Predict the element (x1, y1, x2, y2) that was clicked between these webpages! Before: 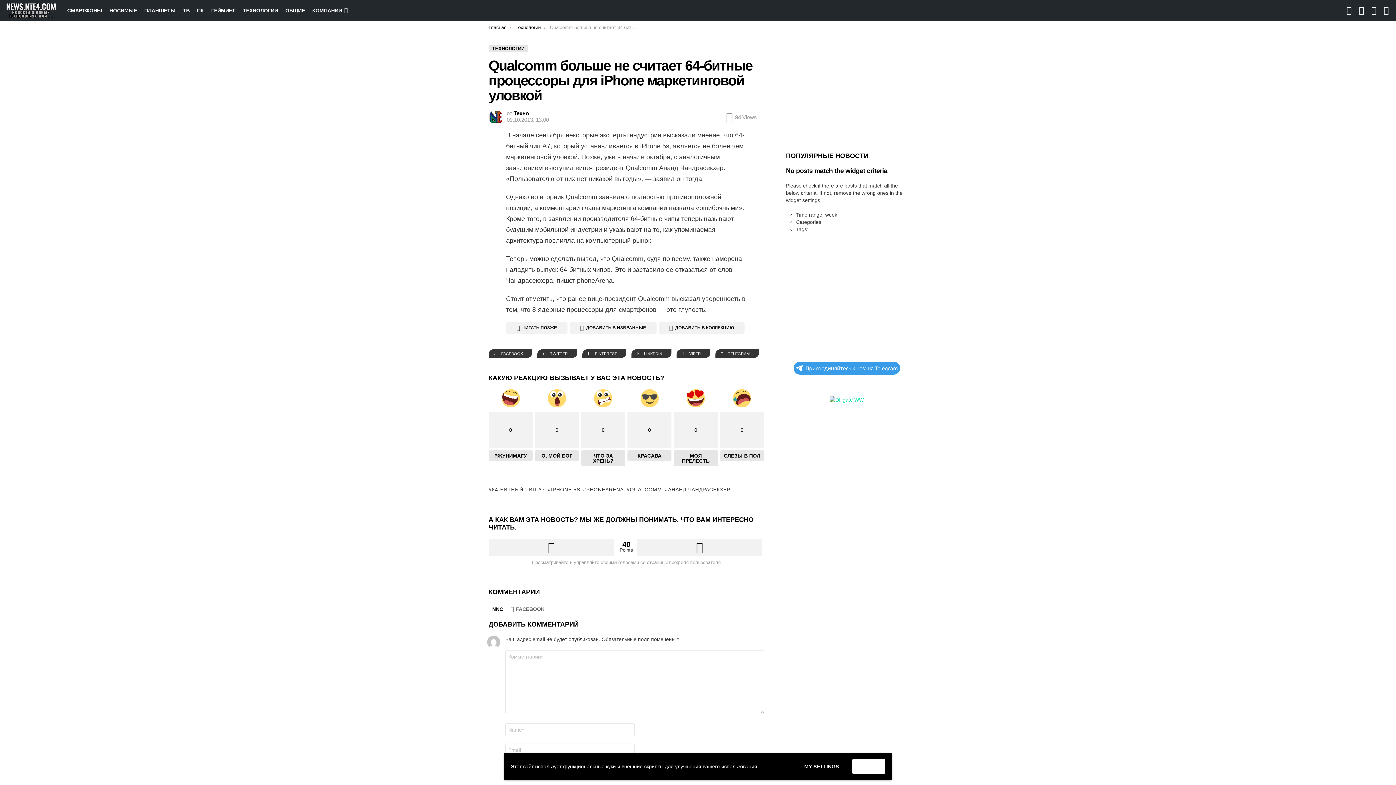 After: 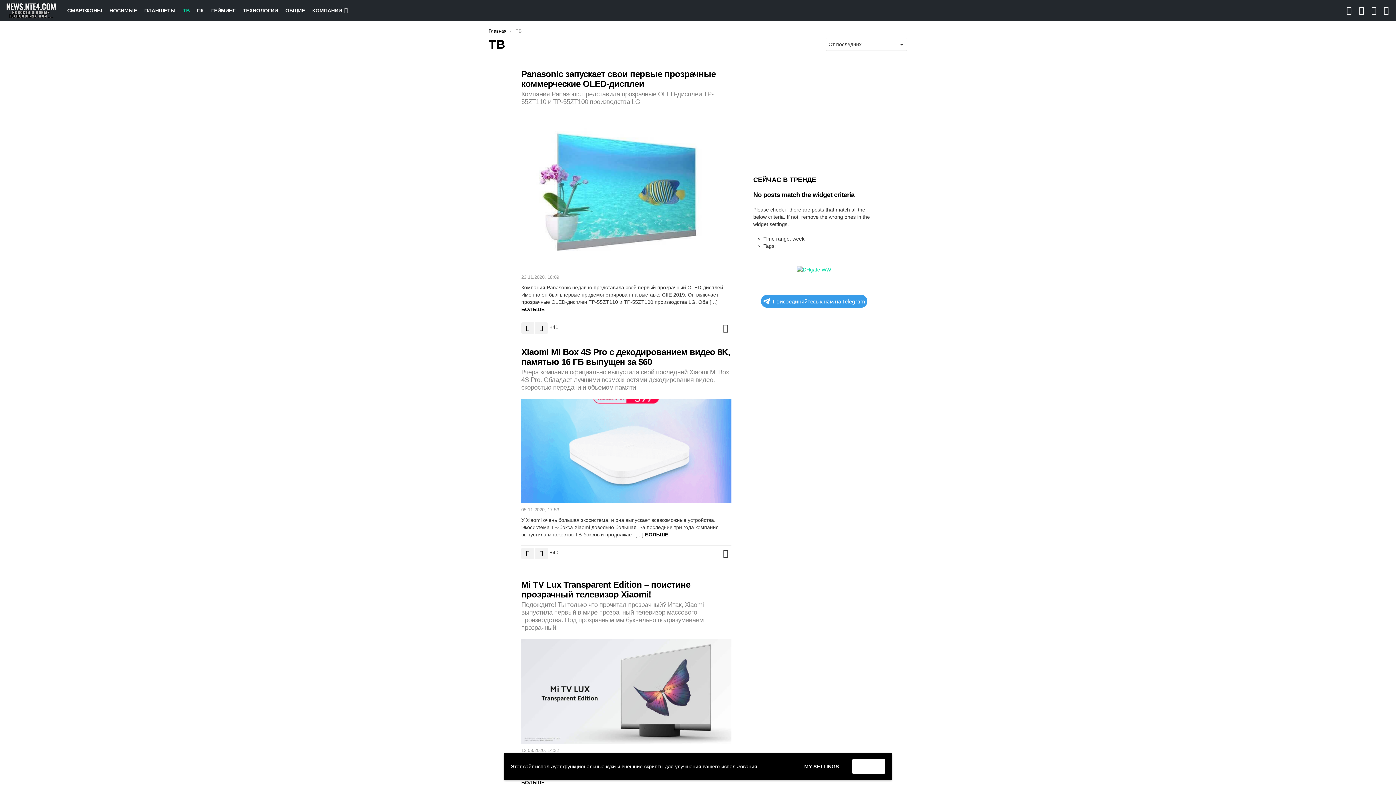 Action: bbox: (179, 5, 193, 16) label: ТВ